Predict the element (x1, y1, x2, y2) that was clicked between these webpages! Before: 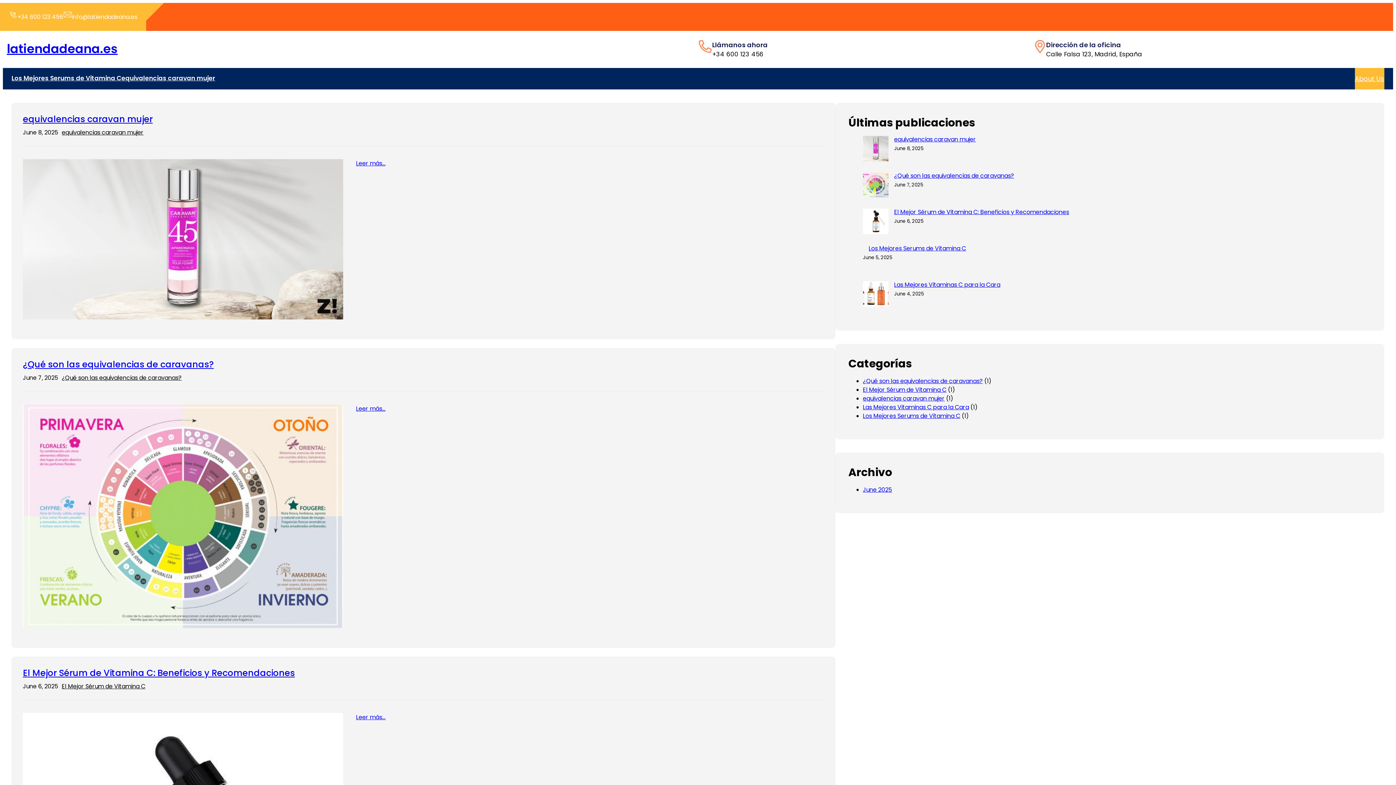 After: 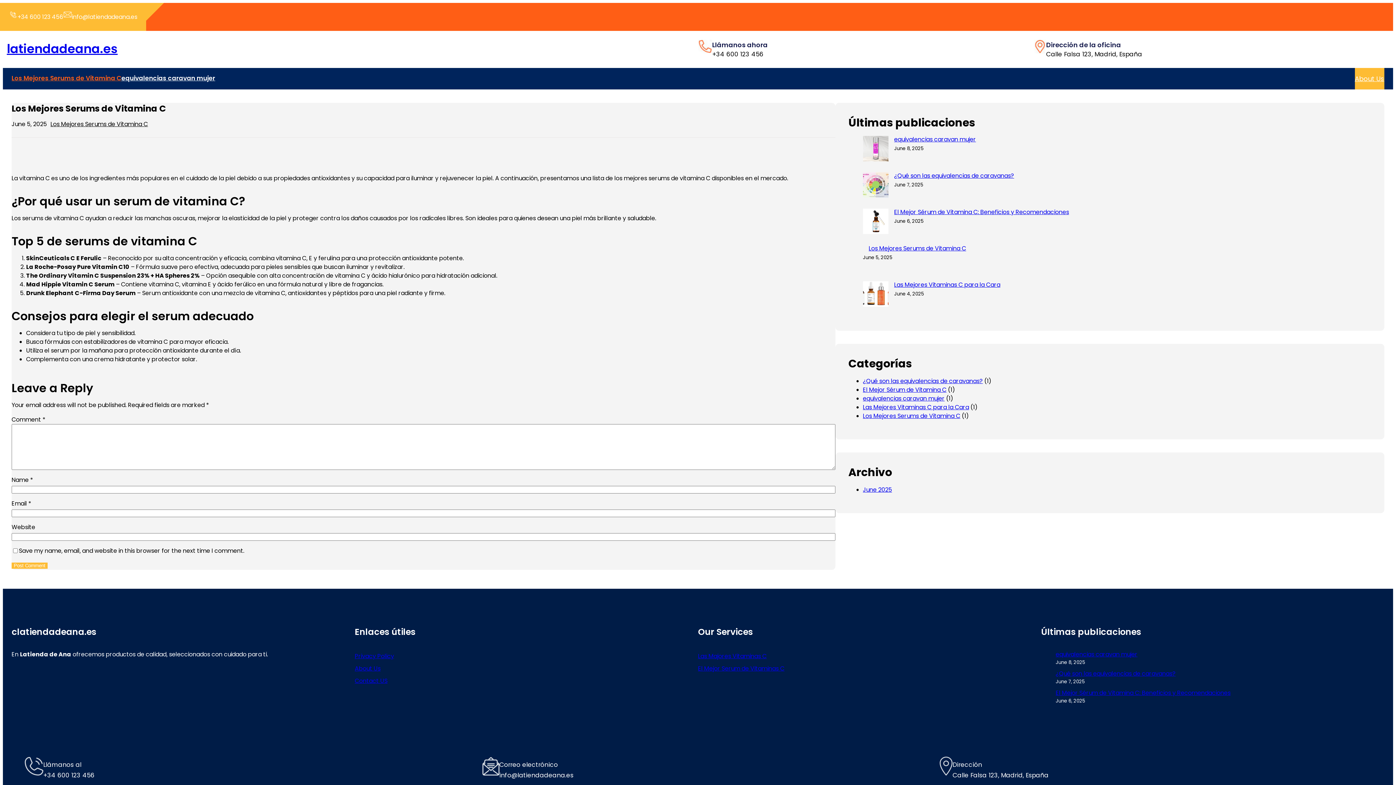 Action: label: Los Mejores Serums de Vitamina C bbox: (11, 73, 121, 83)